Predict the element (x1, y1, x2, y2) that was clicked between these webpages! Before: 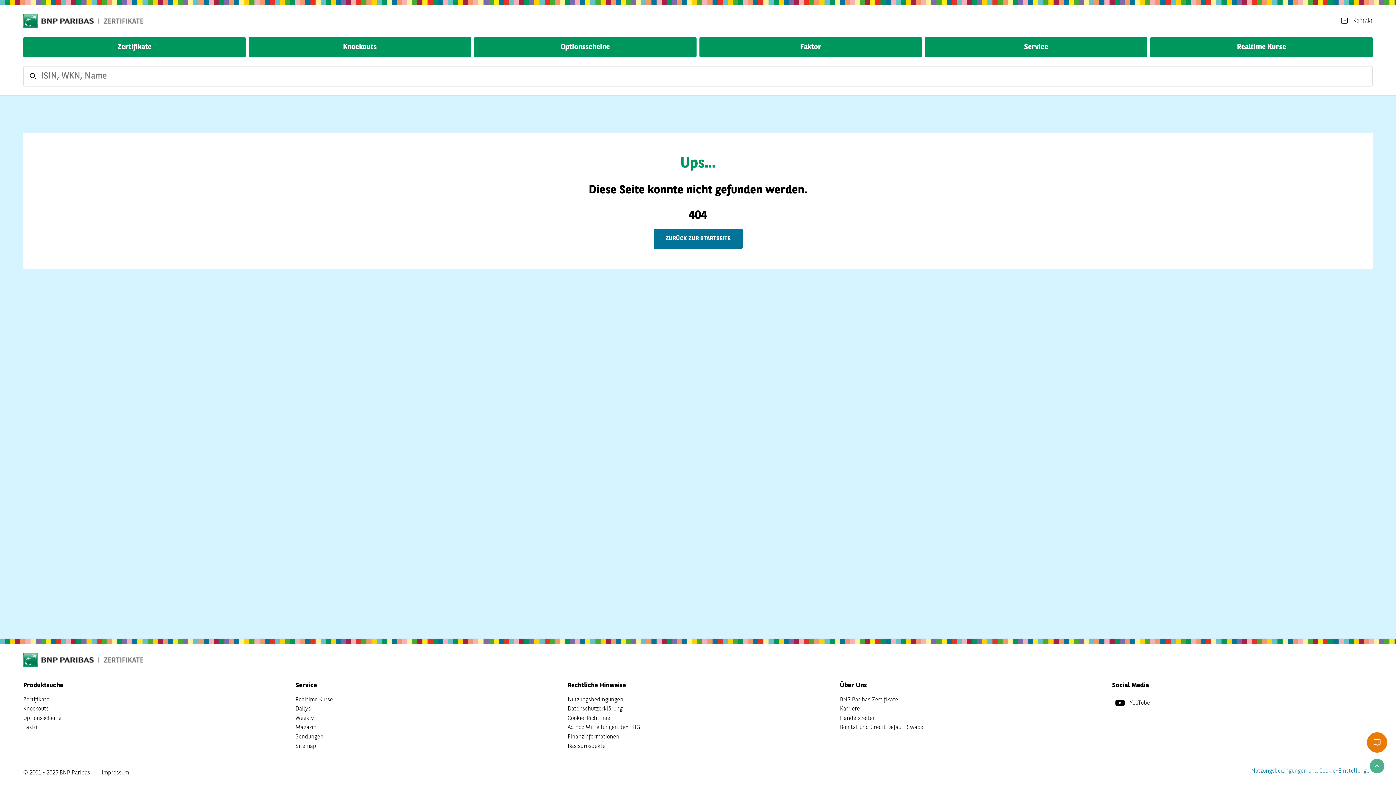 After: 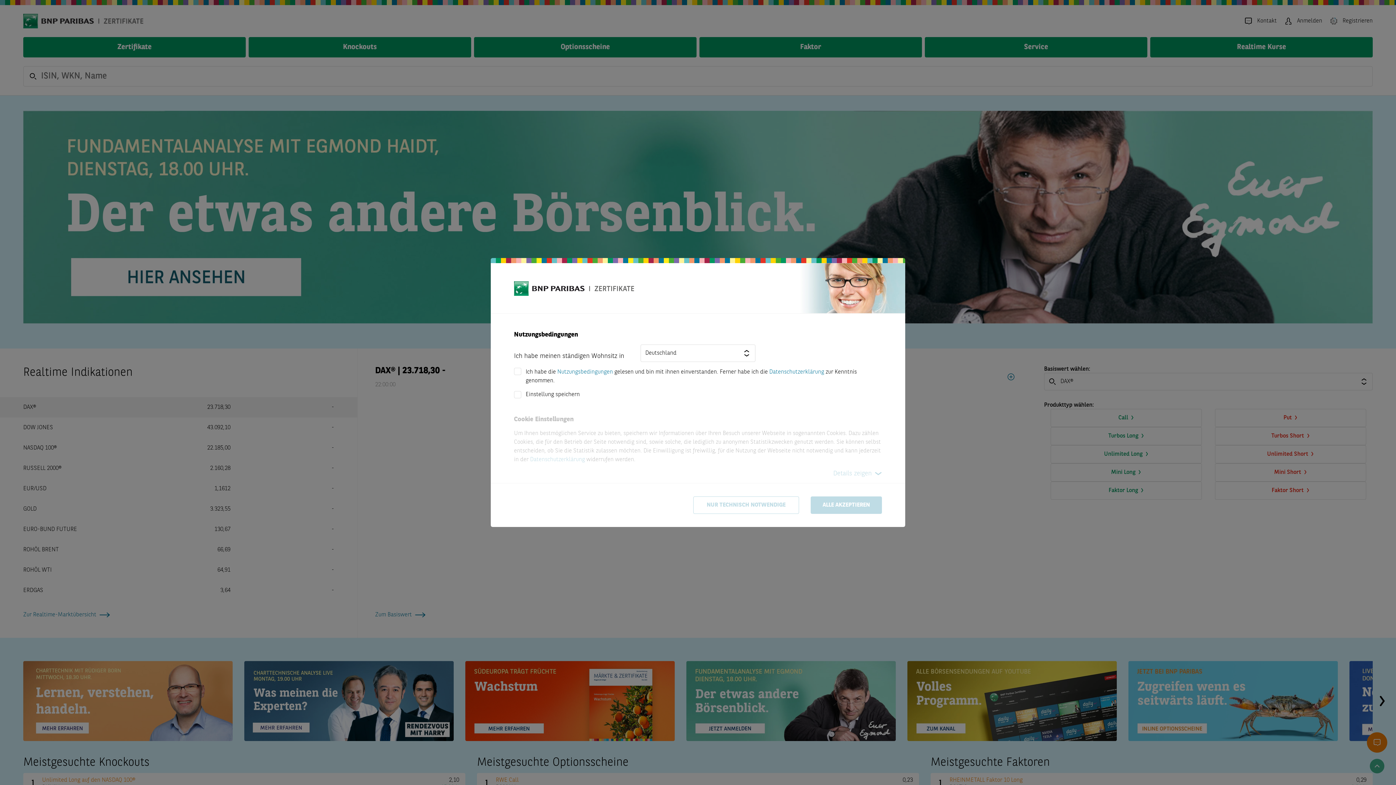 Action: bbox: (23, 13, 143, 28)